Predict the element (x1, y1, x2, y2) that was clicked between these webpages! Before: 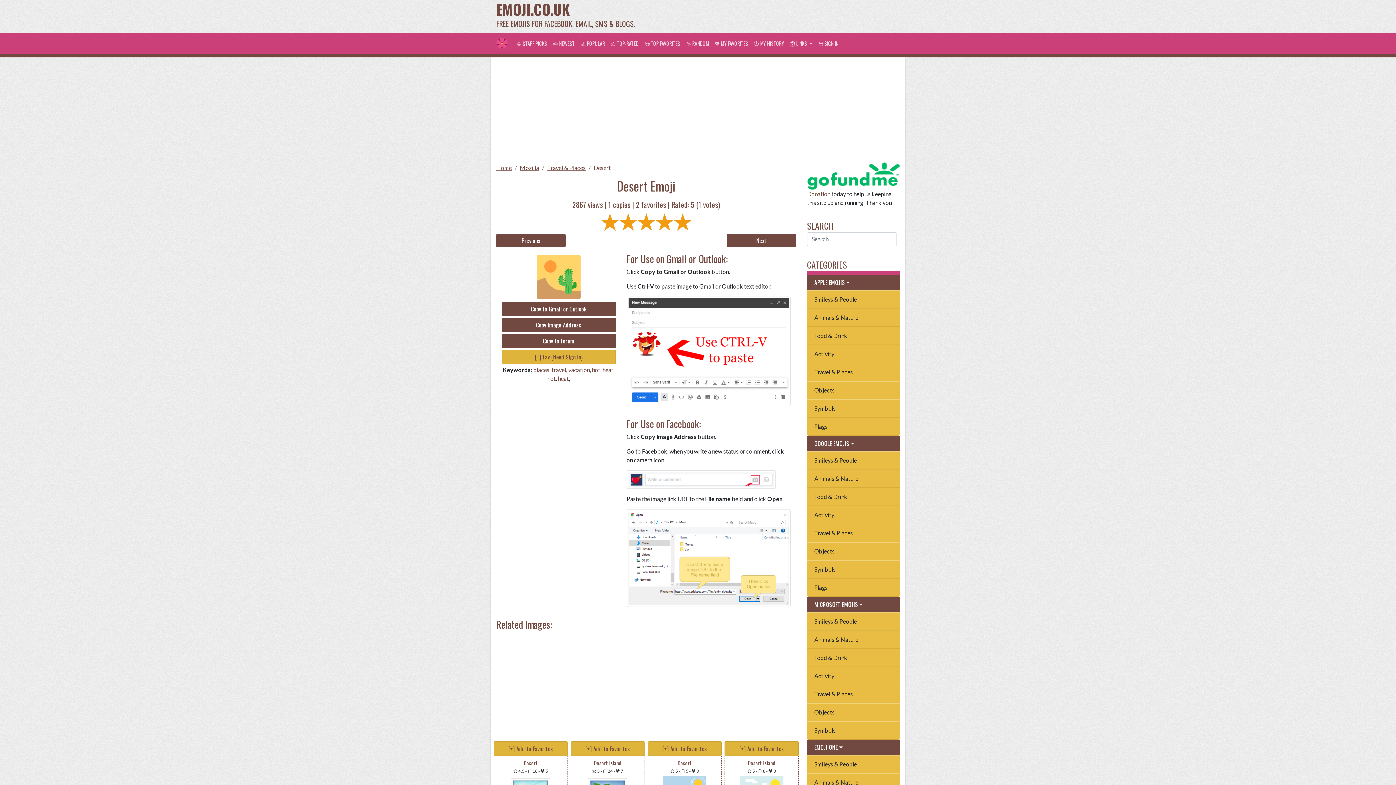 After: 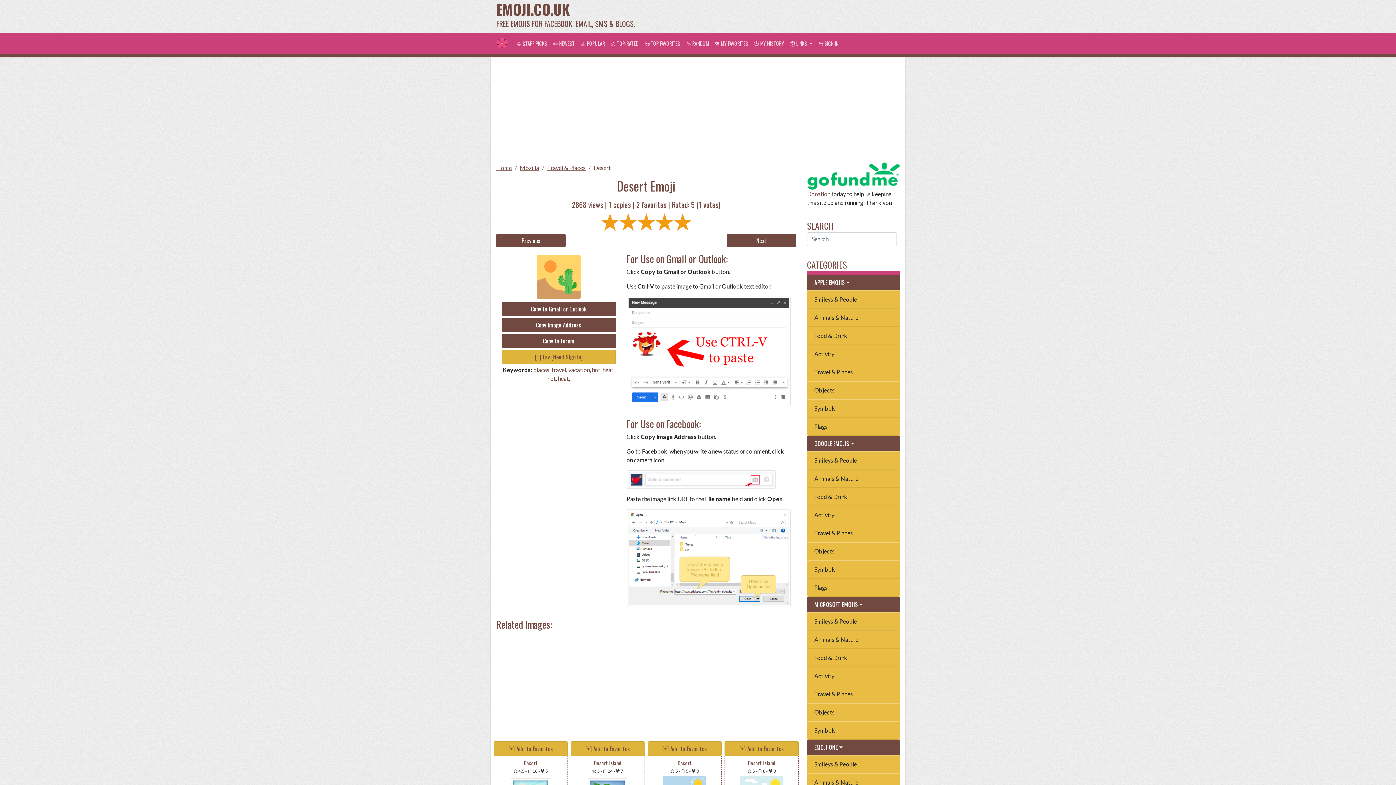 Action: bbox: (593, 164, 610, 171) label: Desert